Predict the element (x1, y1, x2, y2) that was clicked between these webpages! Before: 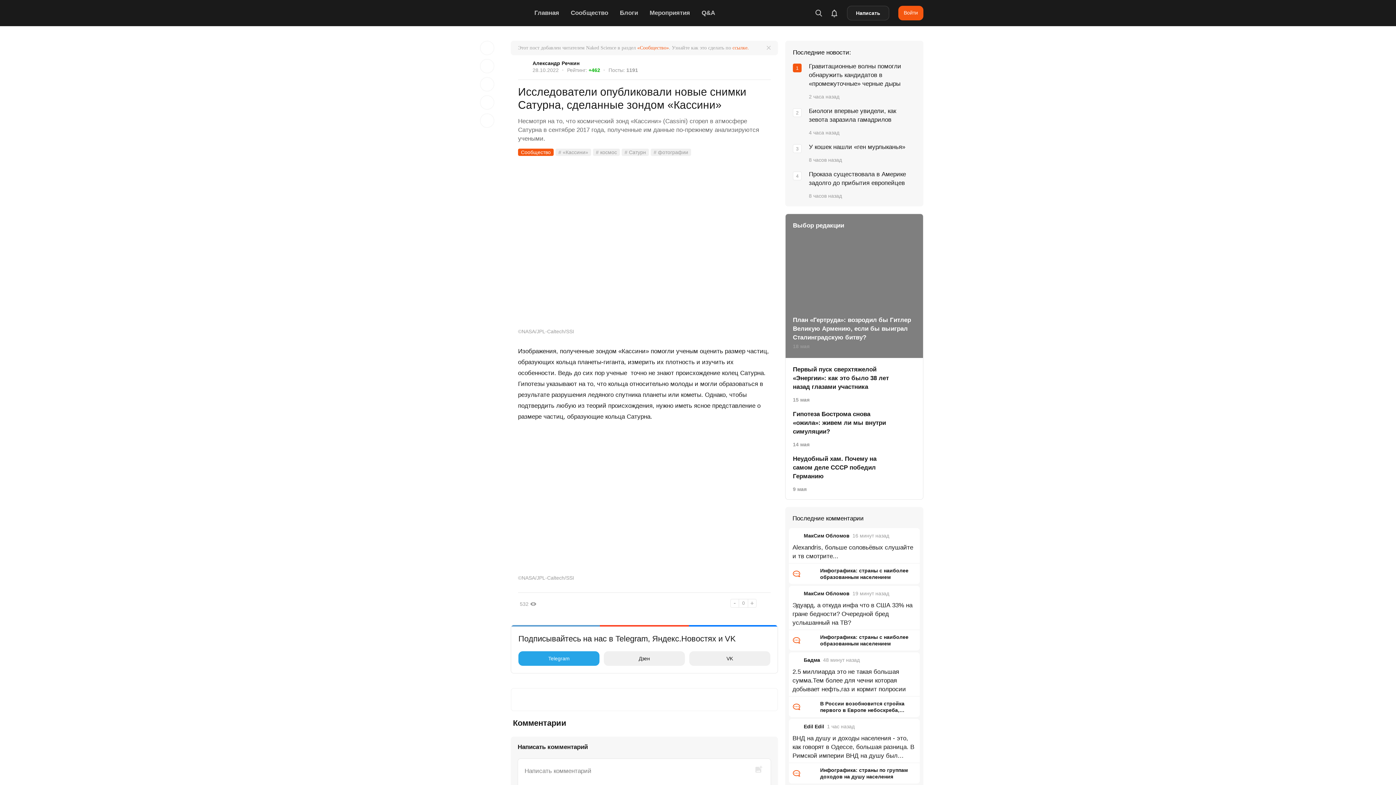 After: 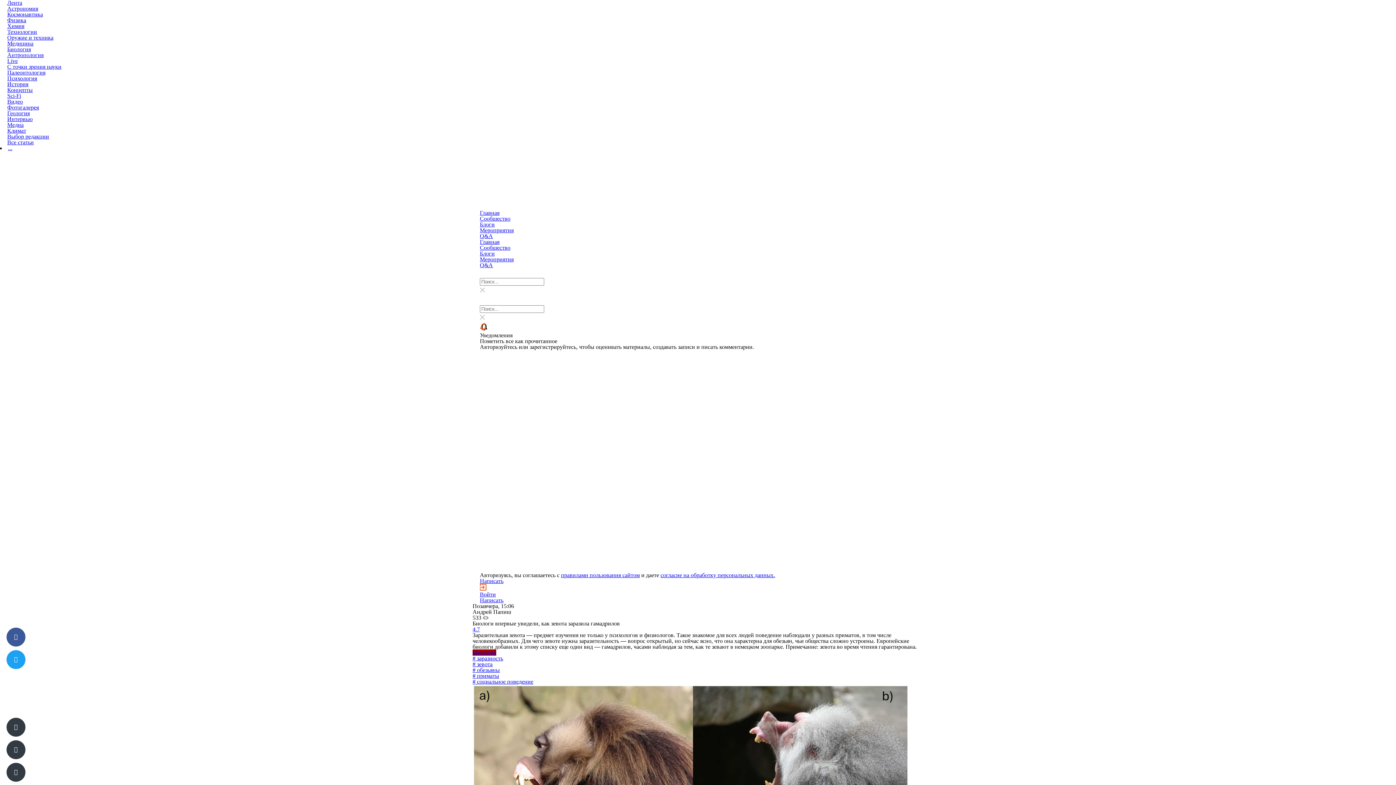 Action: label: Биологи впервые увидели, как зевота заразила гамадрилов
4 часа назад bbox: (809, 106, 916, 135)